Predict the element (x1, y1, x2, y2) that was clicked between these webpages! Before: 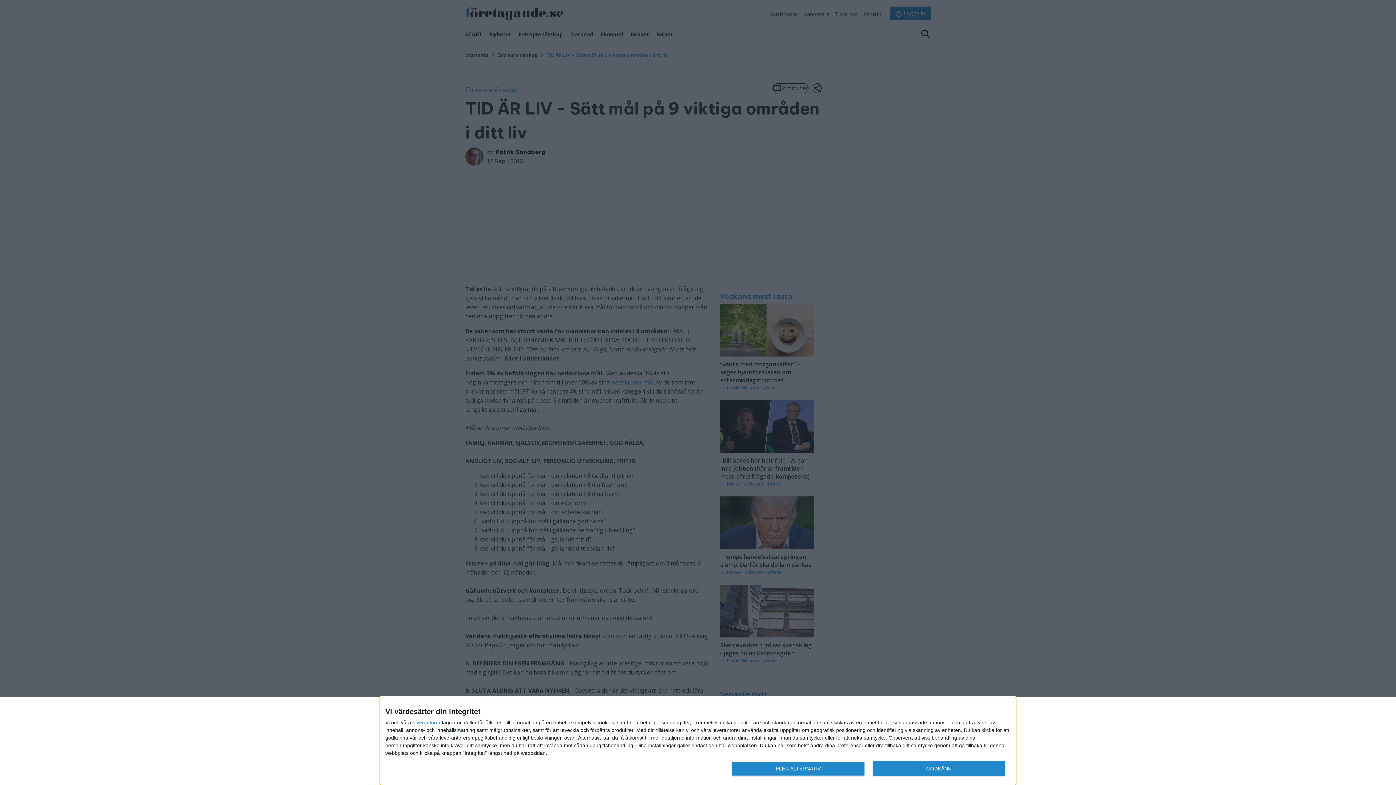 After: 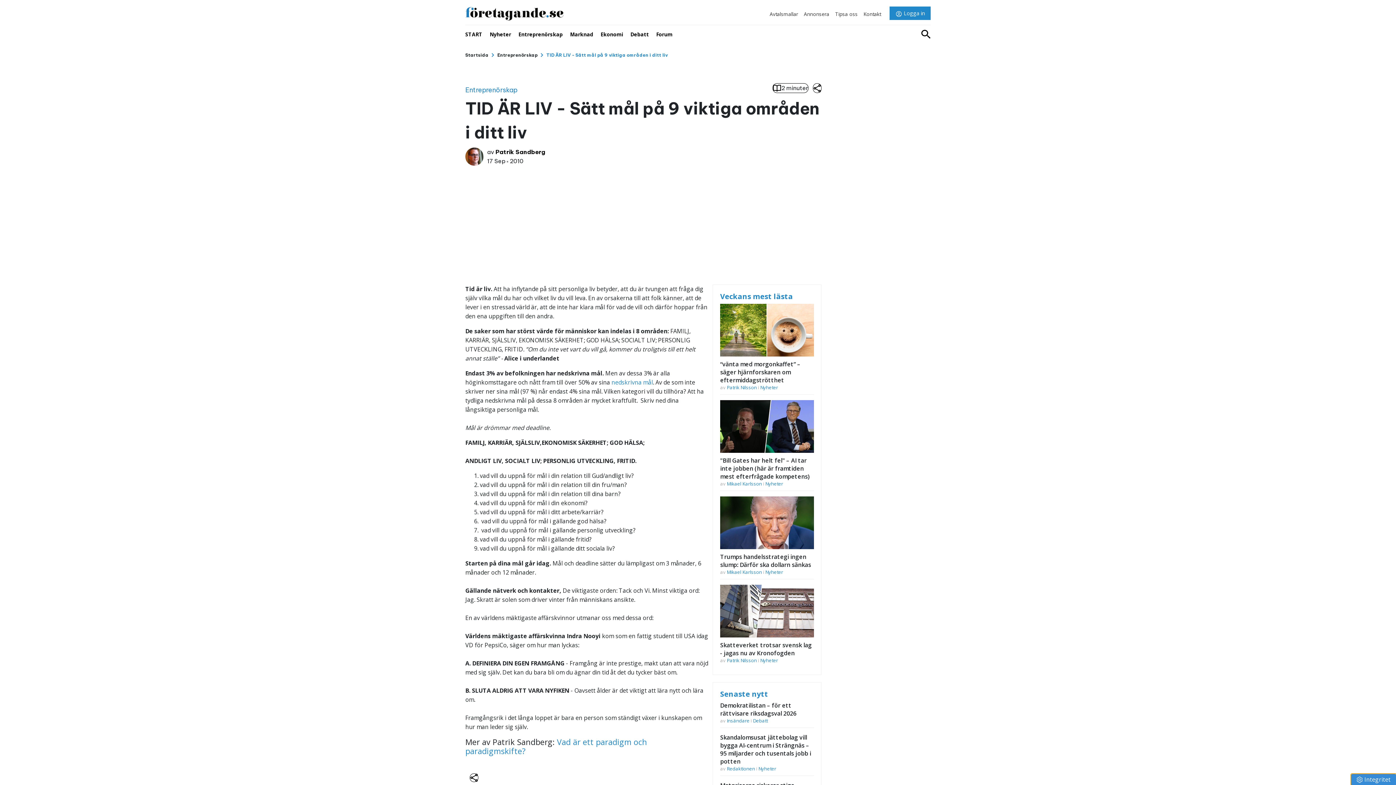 Action: label: GODKÄNN bbox: (872, 761, 1005, 776)